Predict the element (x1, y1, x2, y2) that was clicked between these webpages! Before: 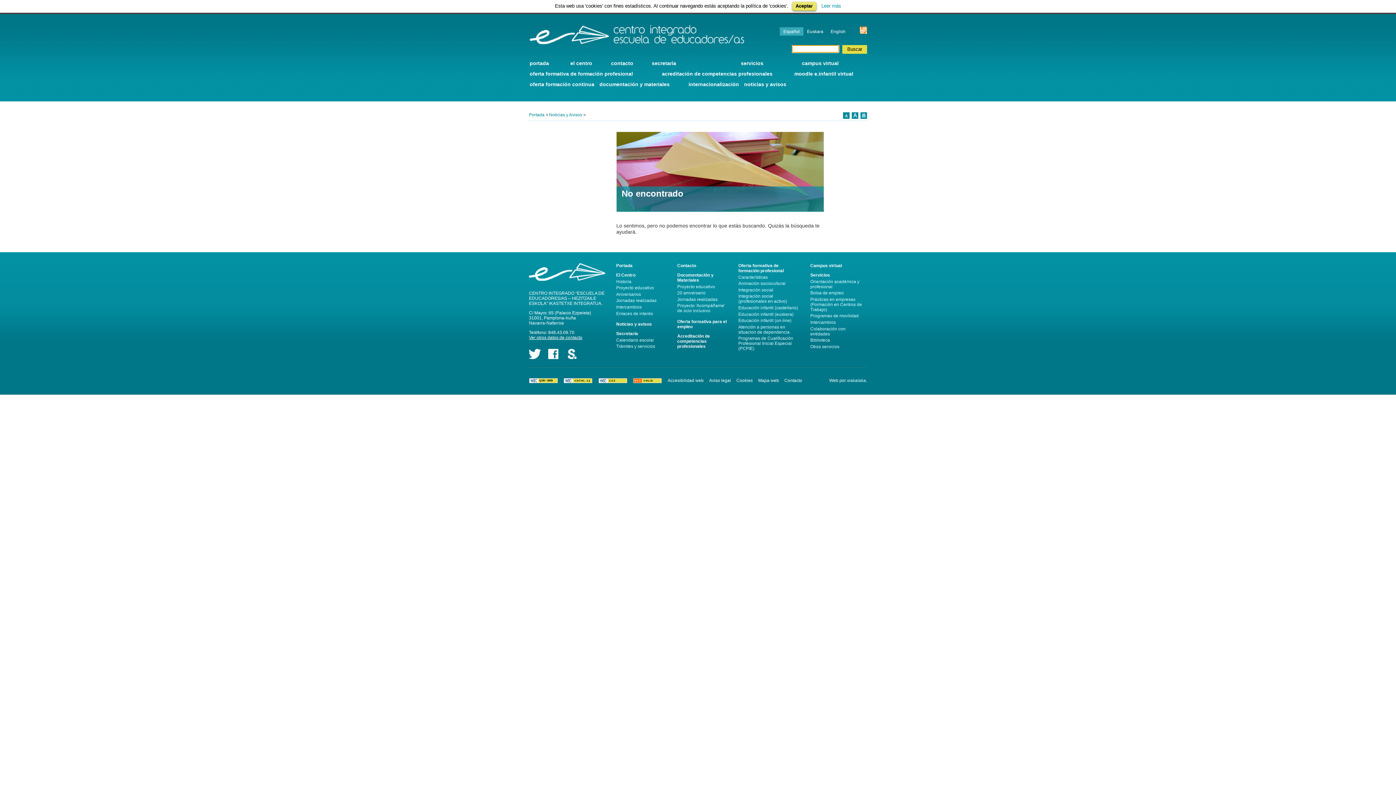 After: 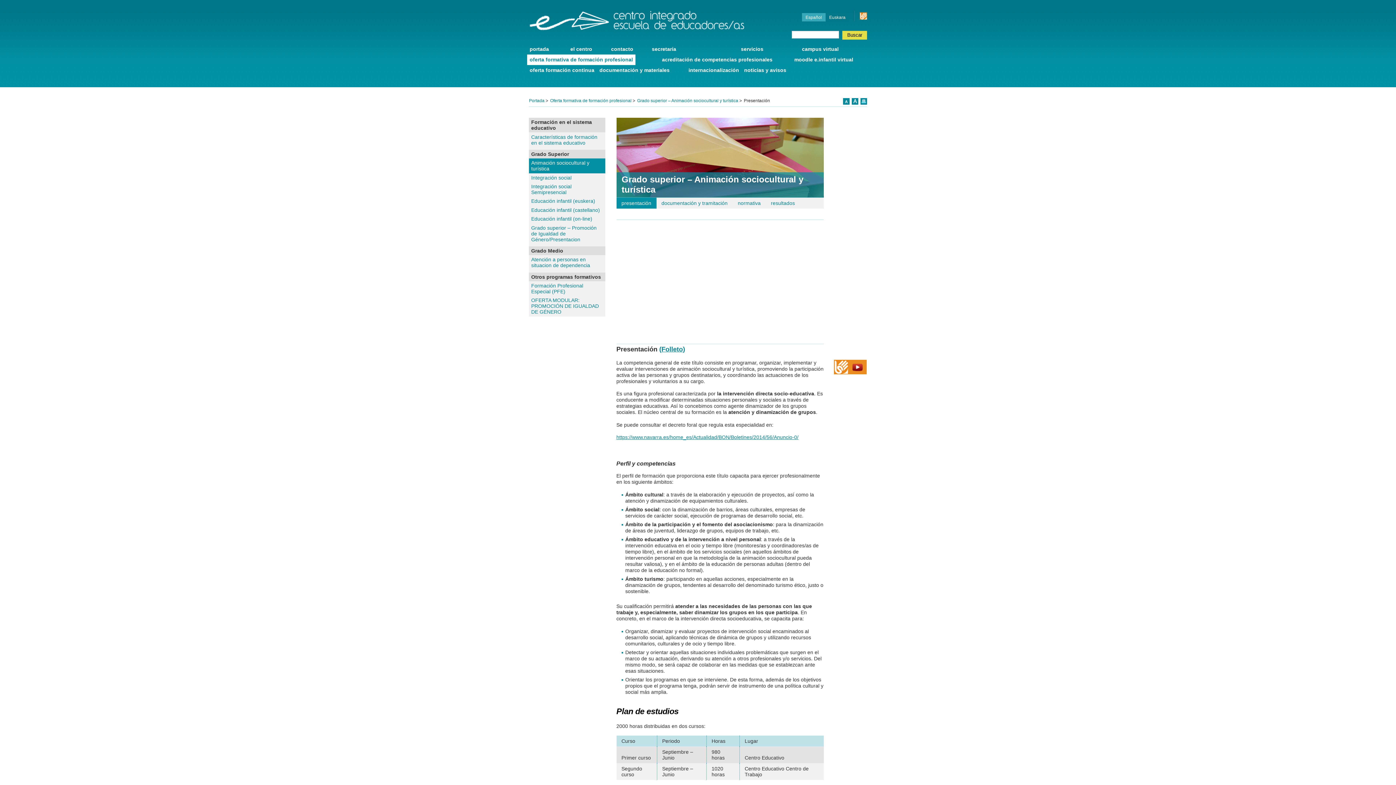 Action: bbox: (738, 311, 793, 316) label: Educación infantil (euskera)